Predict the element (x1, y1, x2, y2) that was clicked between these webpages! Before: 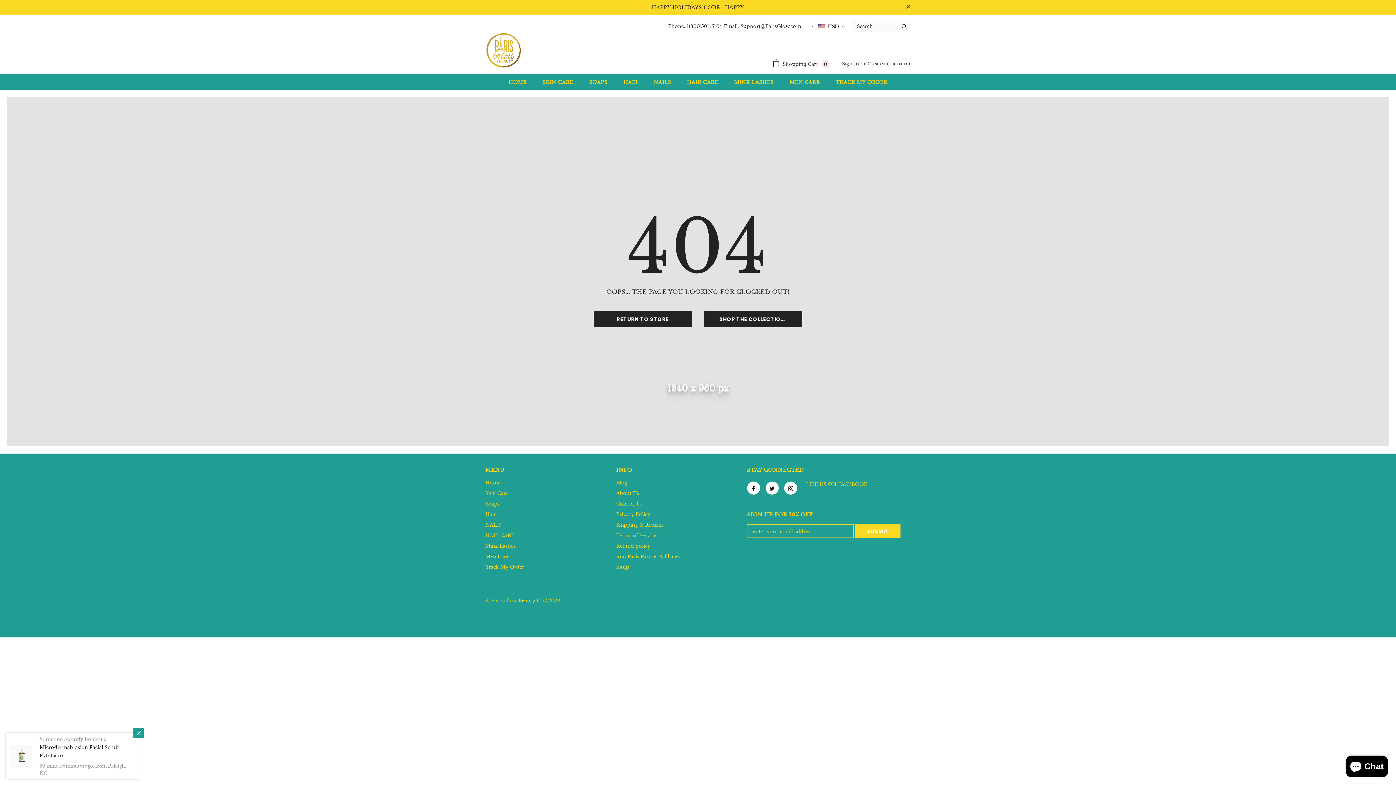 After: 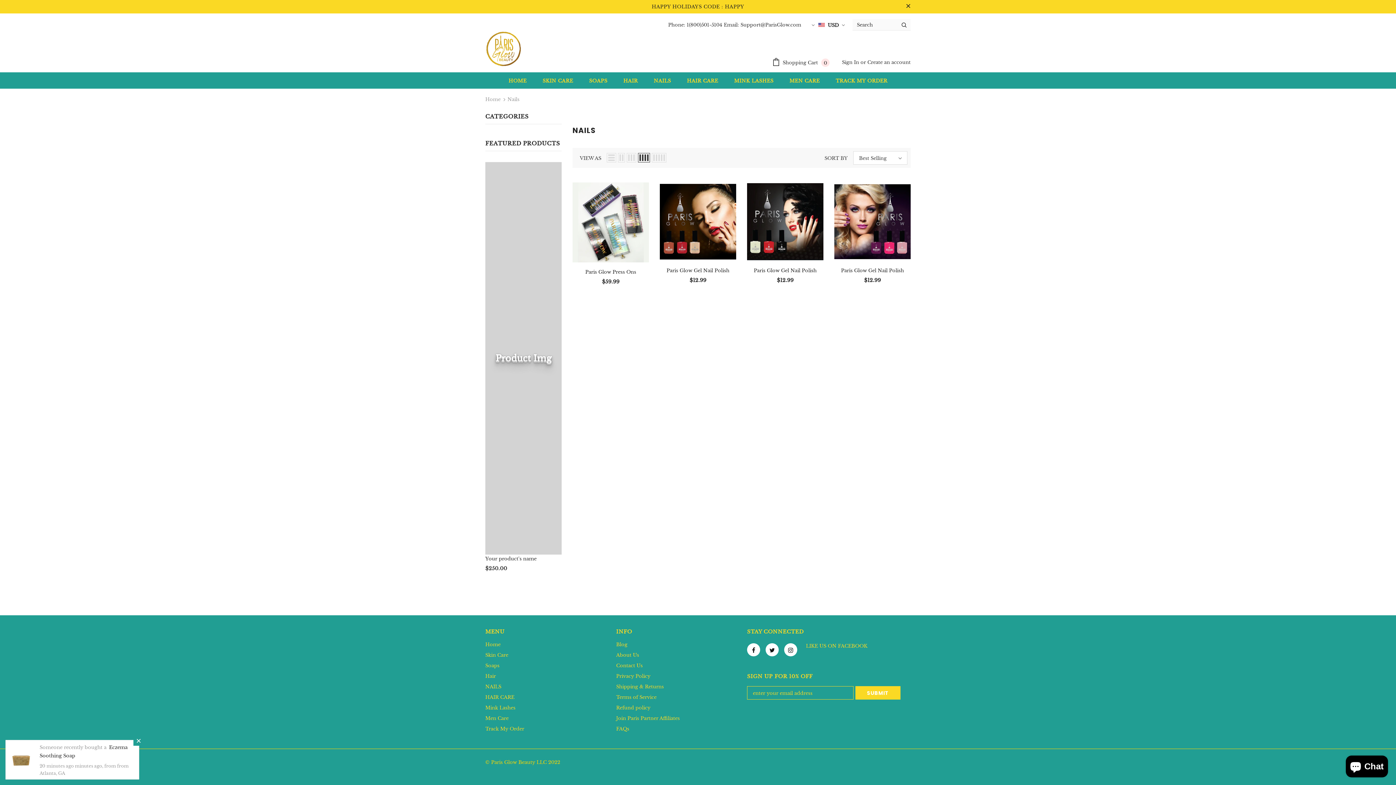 Action: bbox: (653, 73, 671, 90) label: NAILS